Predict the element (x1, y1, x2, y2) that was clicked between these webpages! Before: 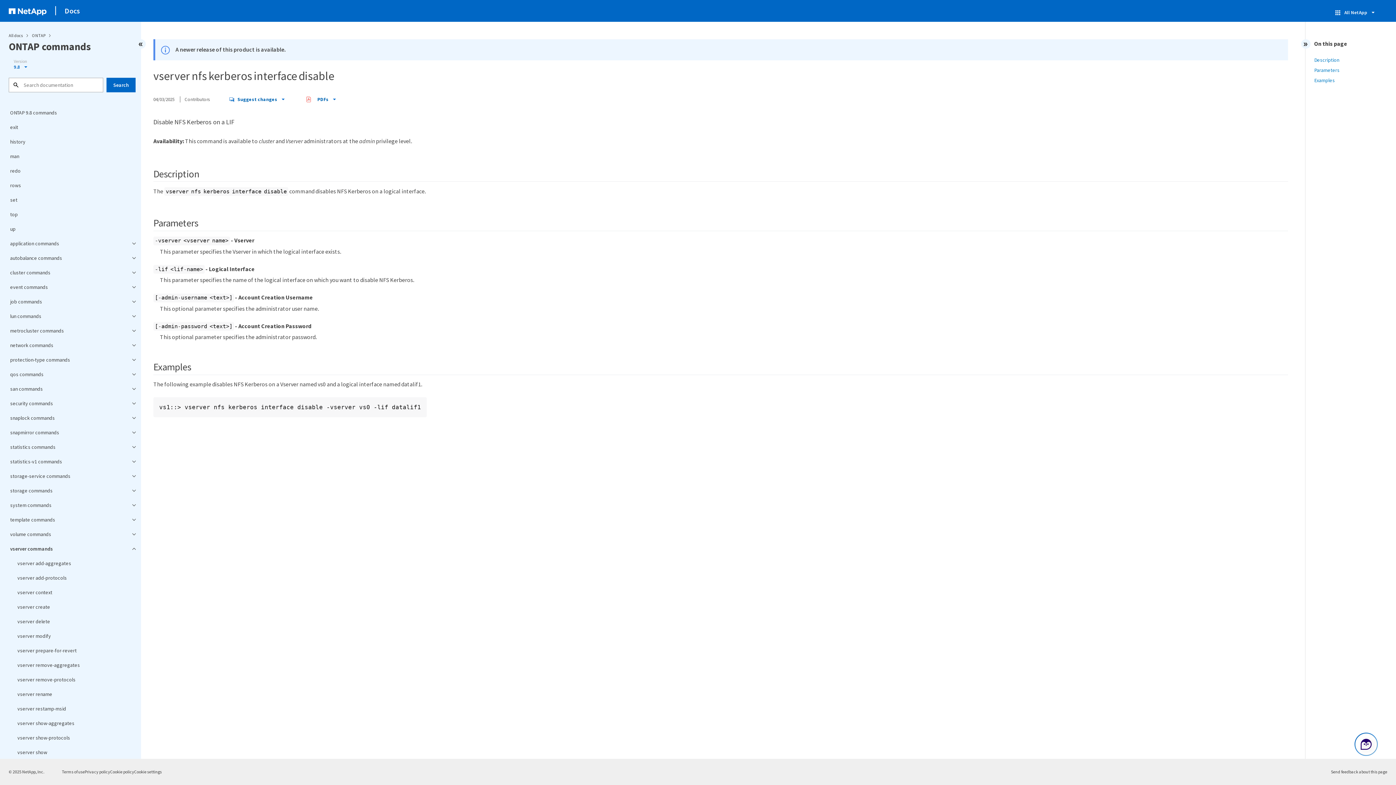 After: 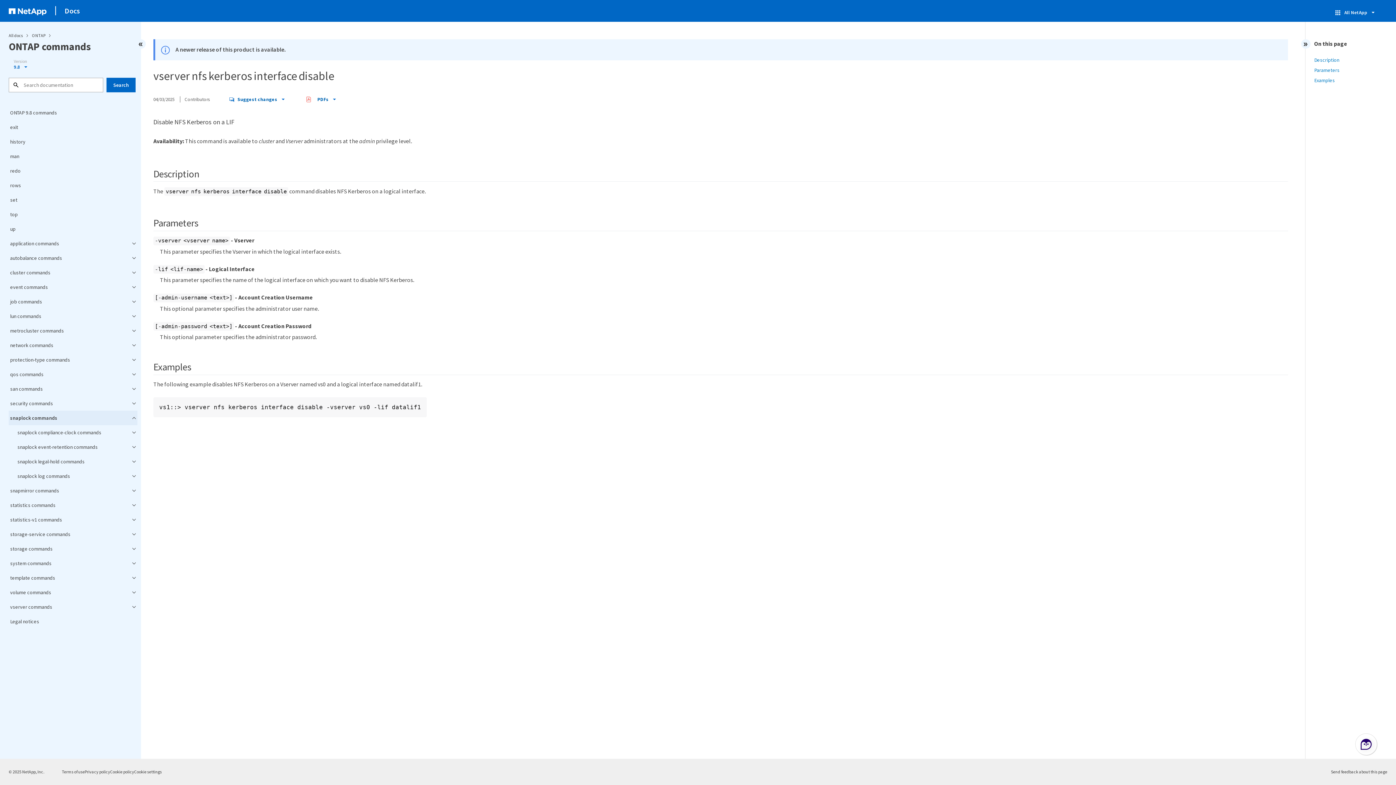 Action: bbox: (8, 410, 137, 425) label: snaplock commands